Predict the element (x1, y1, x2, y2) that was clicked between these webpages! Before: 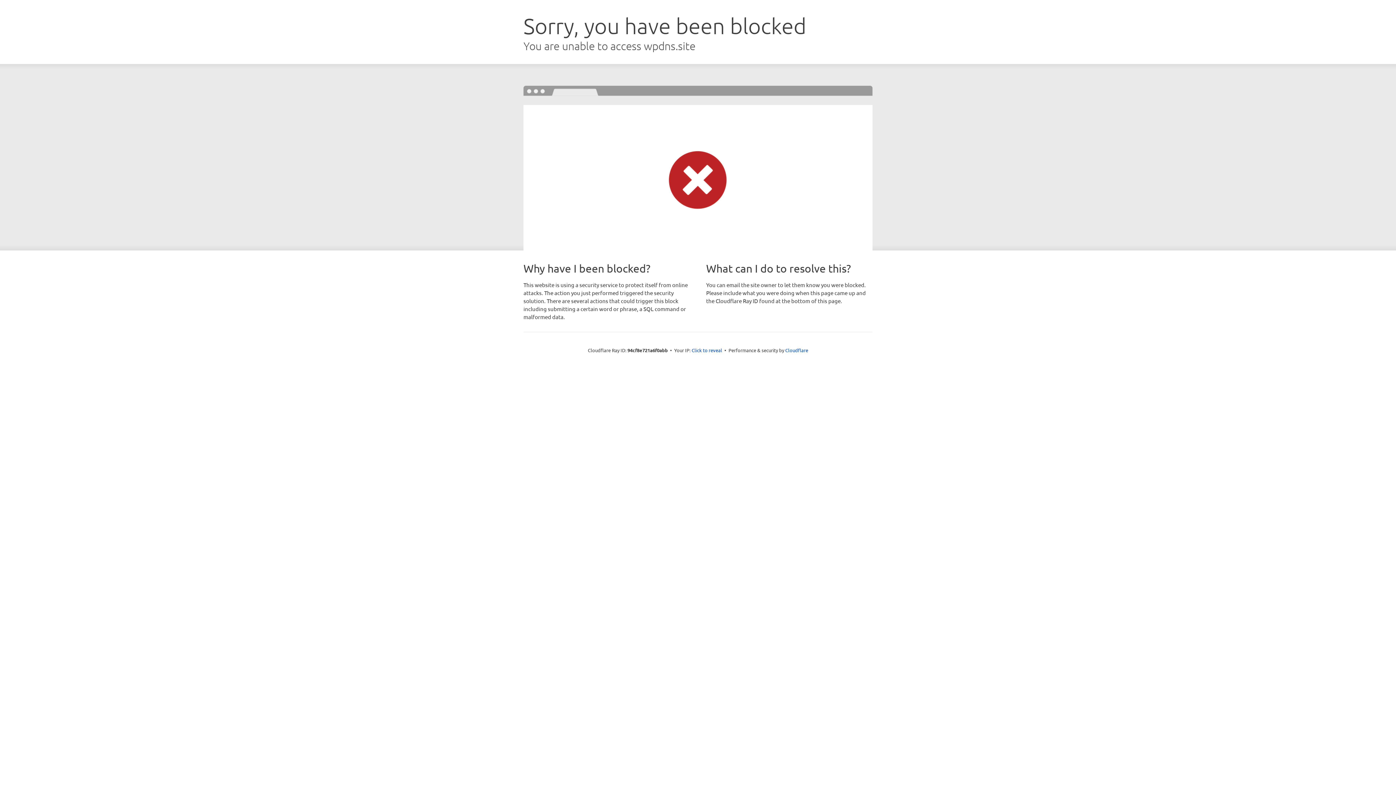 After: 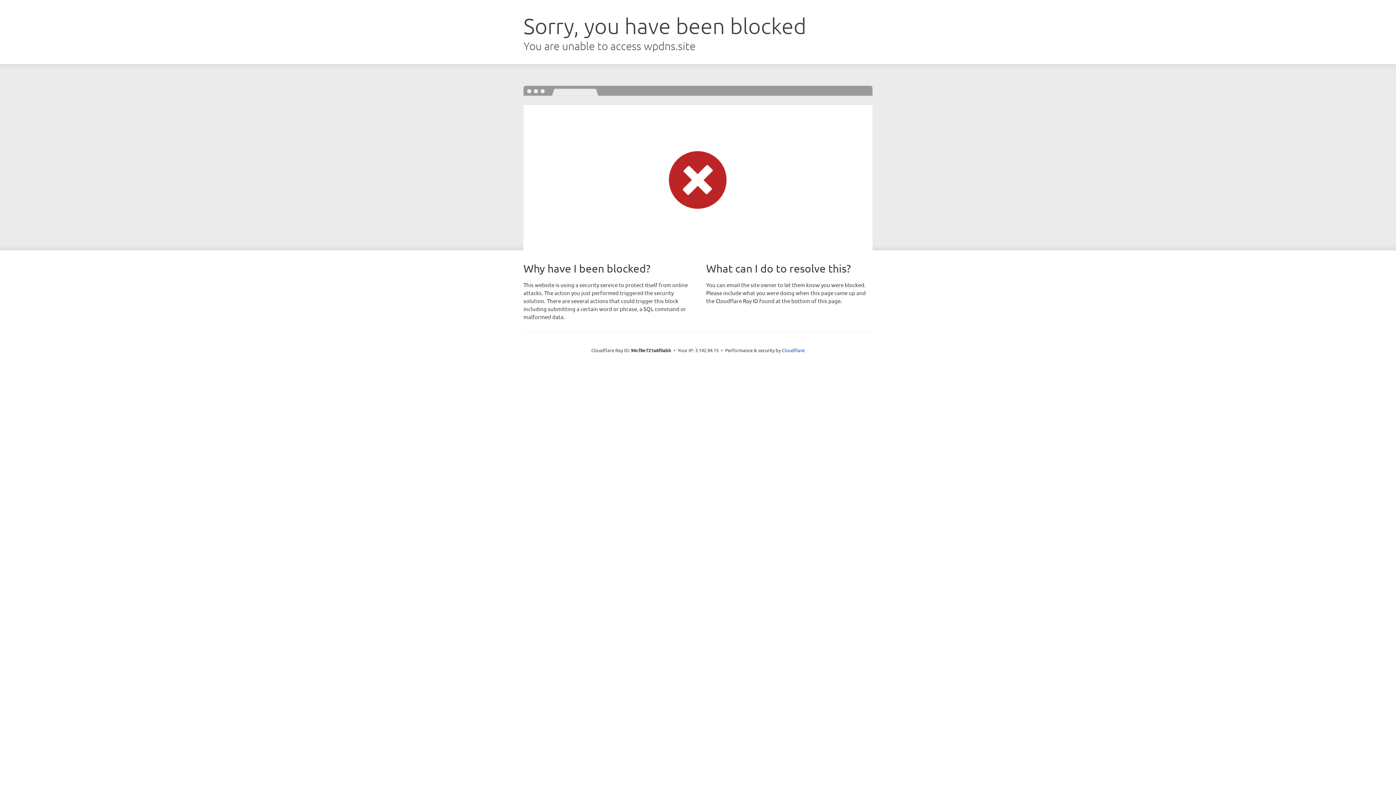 Action: label: Click to reveal bbox: (691, 346, 722, 353)